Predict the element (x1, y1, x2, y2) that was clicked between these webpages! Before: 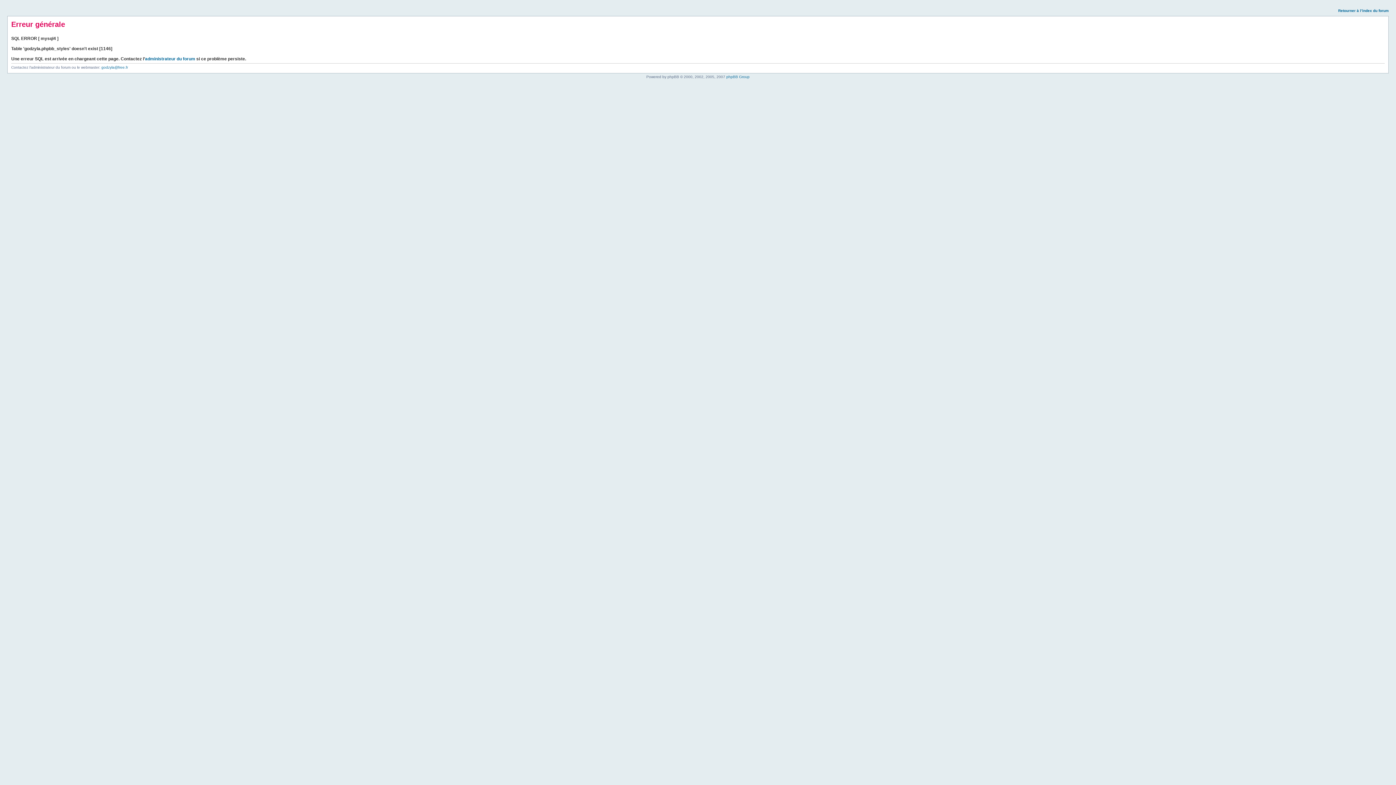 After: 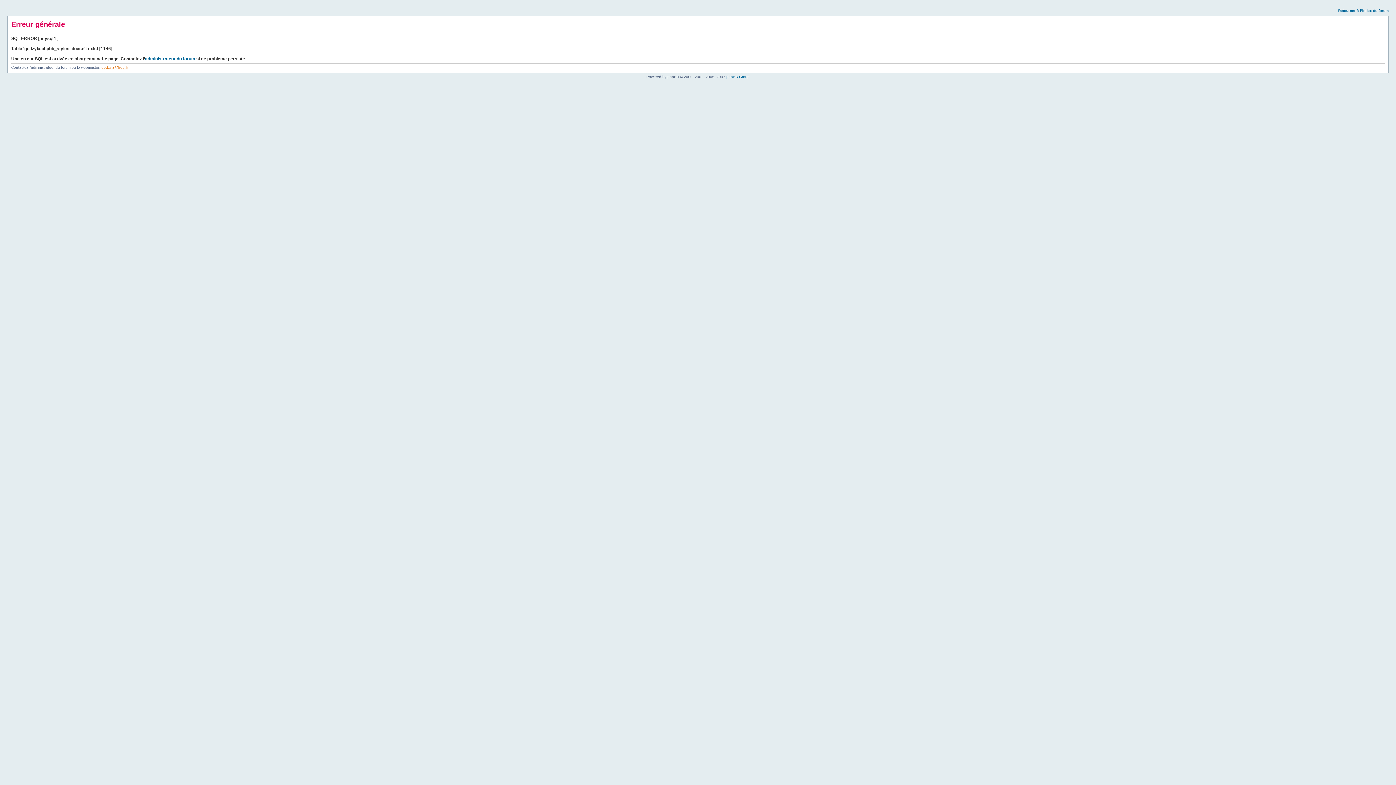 Action: label: godzyla@free.fr bbox: (101, 65, 128, 69)